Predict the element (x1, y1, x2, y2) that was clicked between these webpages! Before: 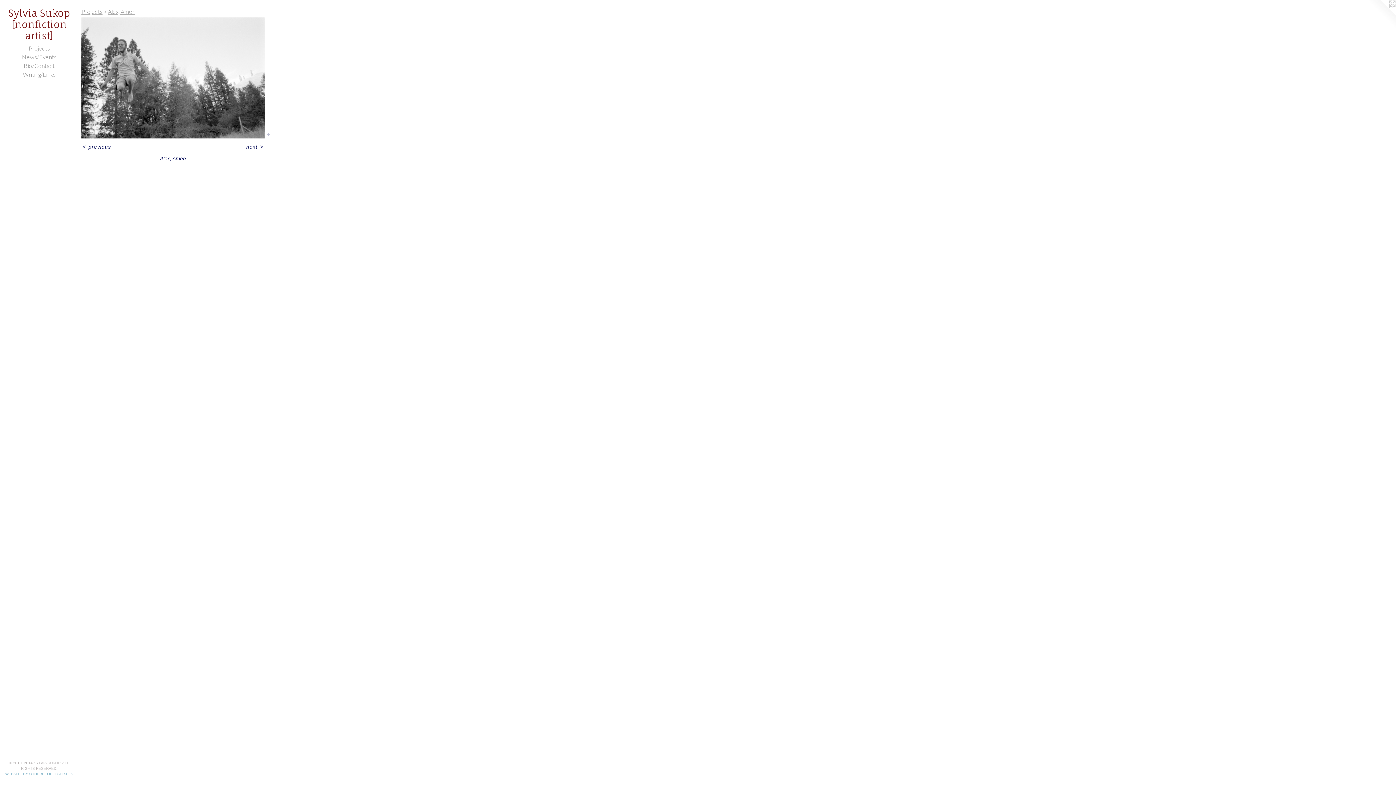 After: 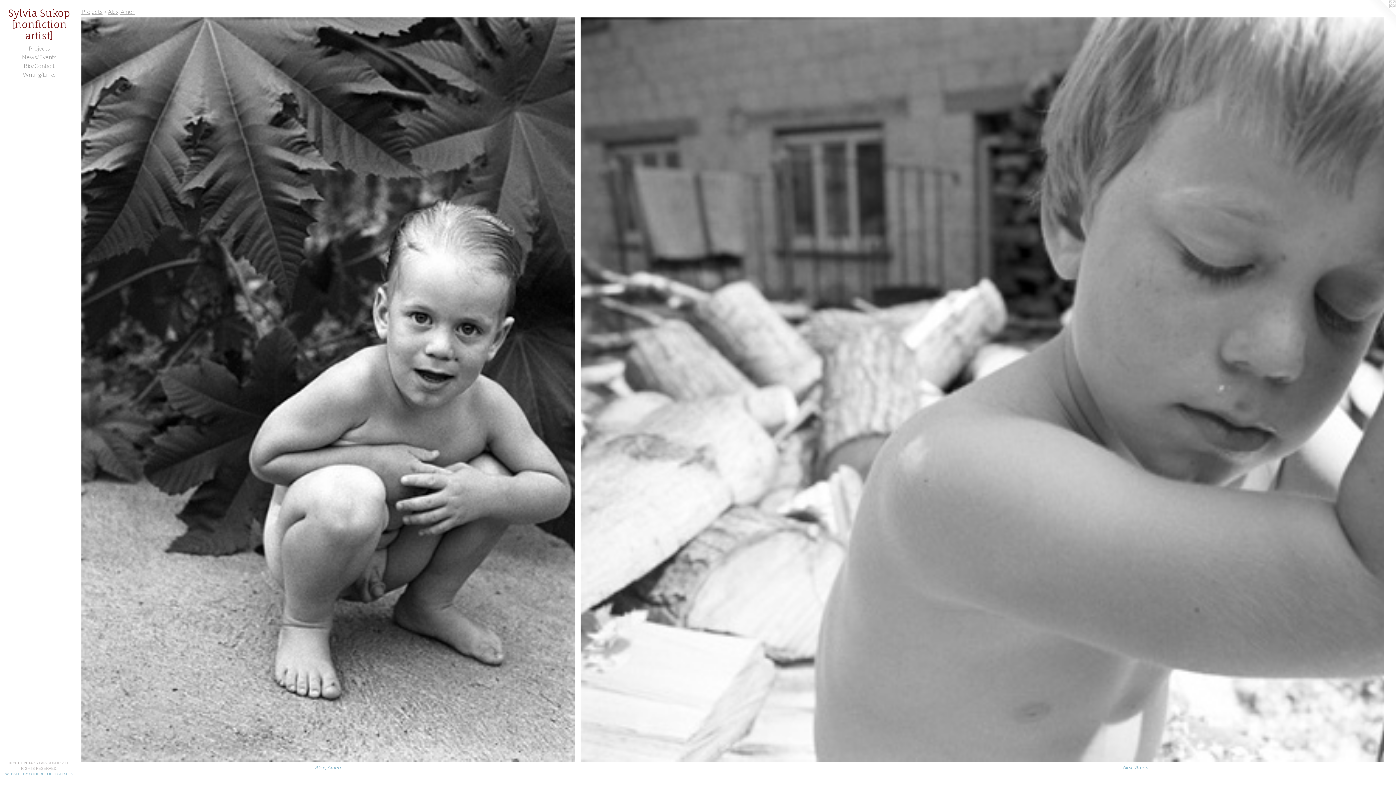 Action: bbox: (108, 8, 135, 14) label: Alex, Amen